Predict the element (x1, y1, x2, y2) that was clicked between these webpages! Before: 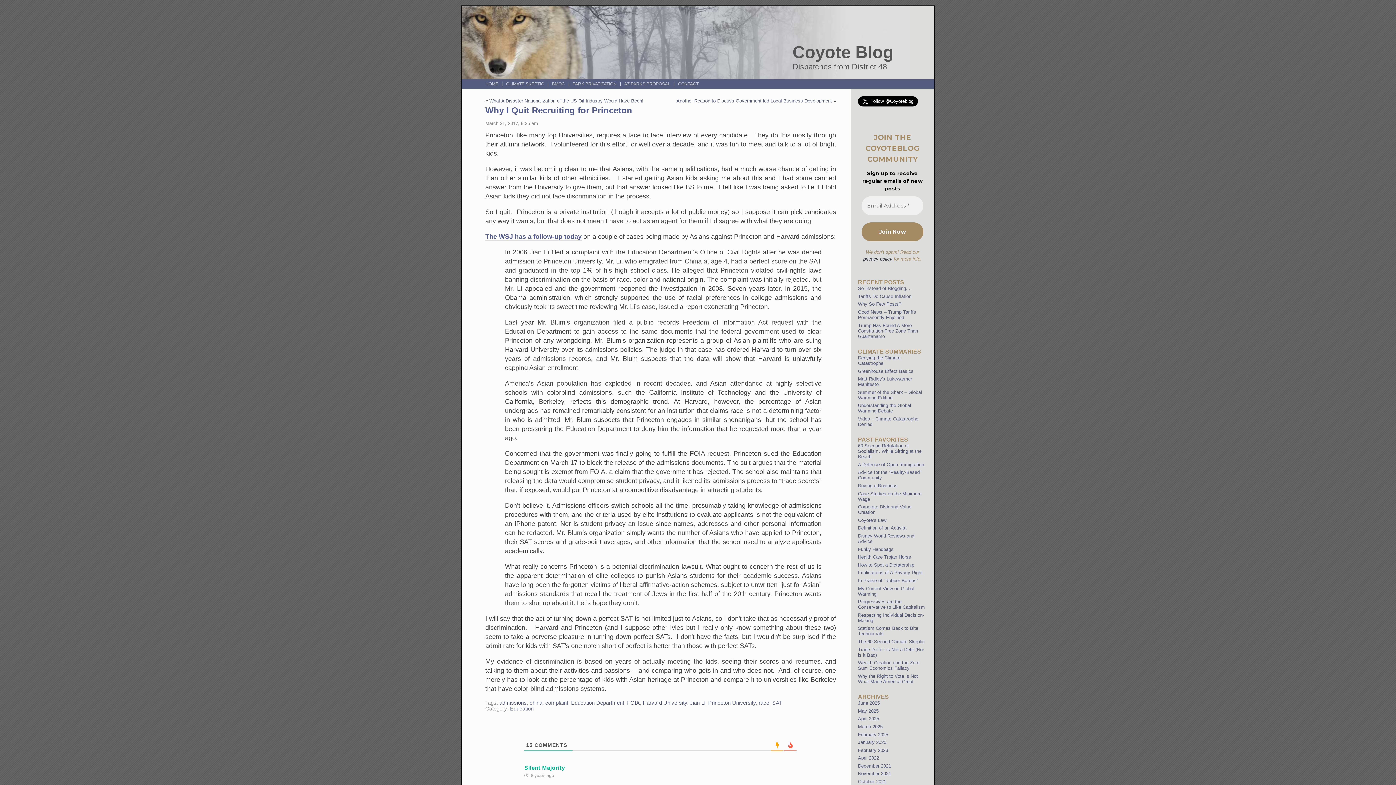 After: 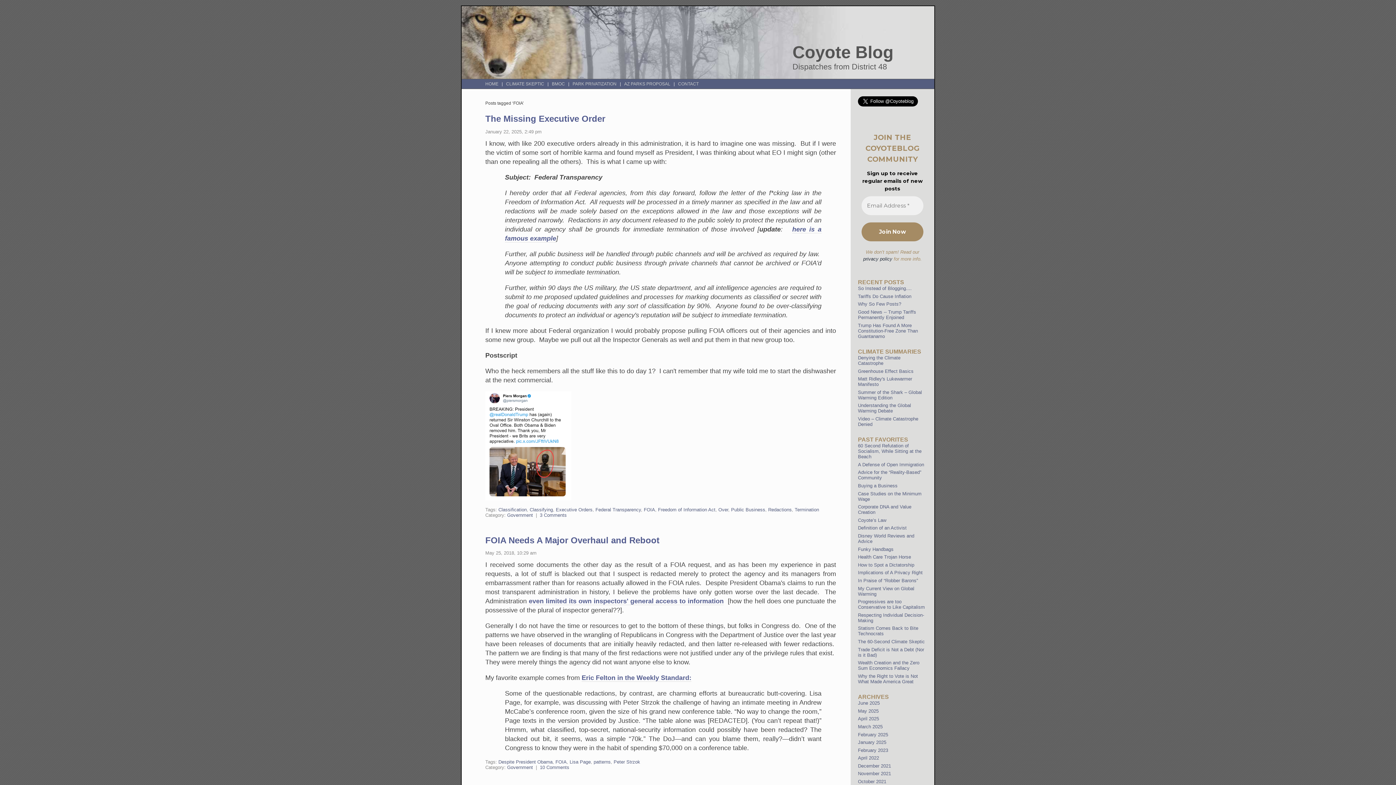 Action: label: FOIA bbox: (627, 700, 640, 706)